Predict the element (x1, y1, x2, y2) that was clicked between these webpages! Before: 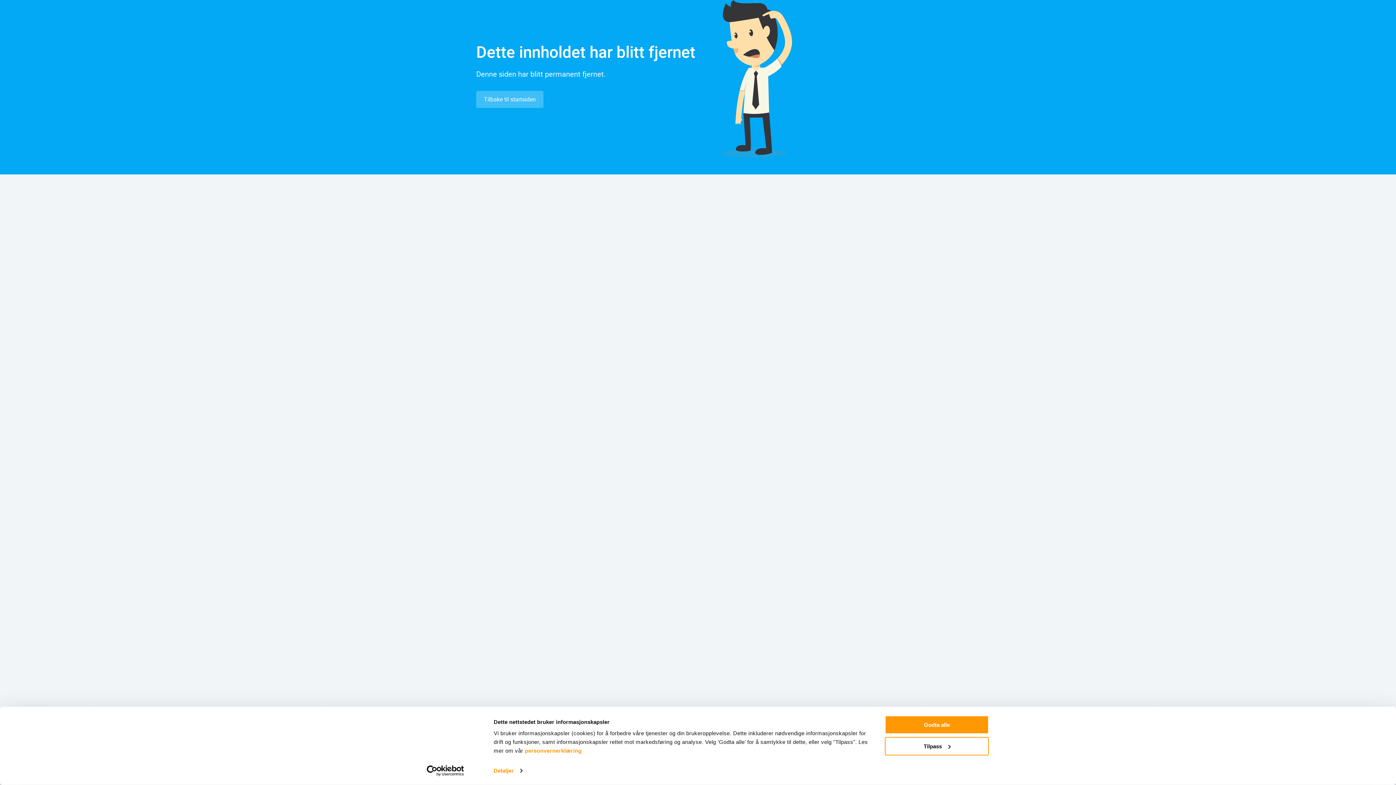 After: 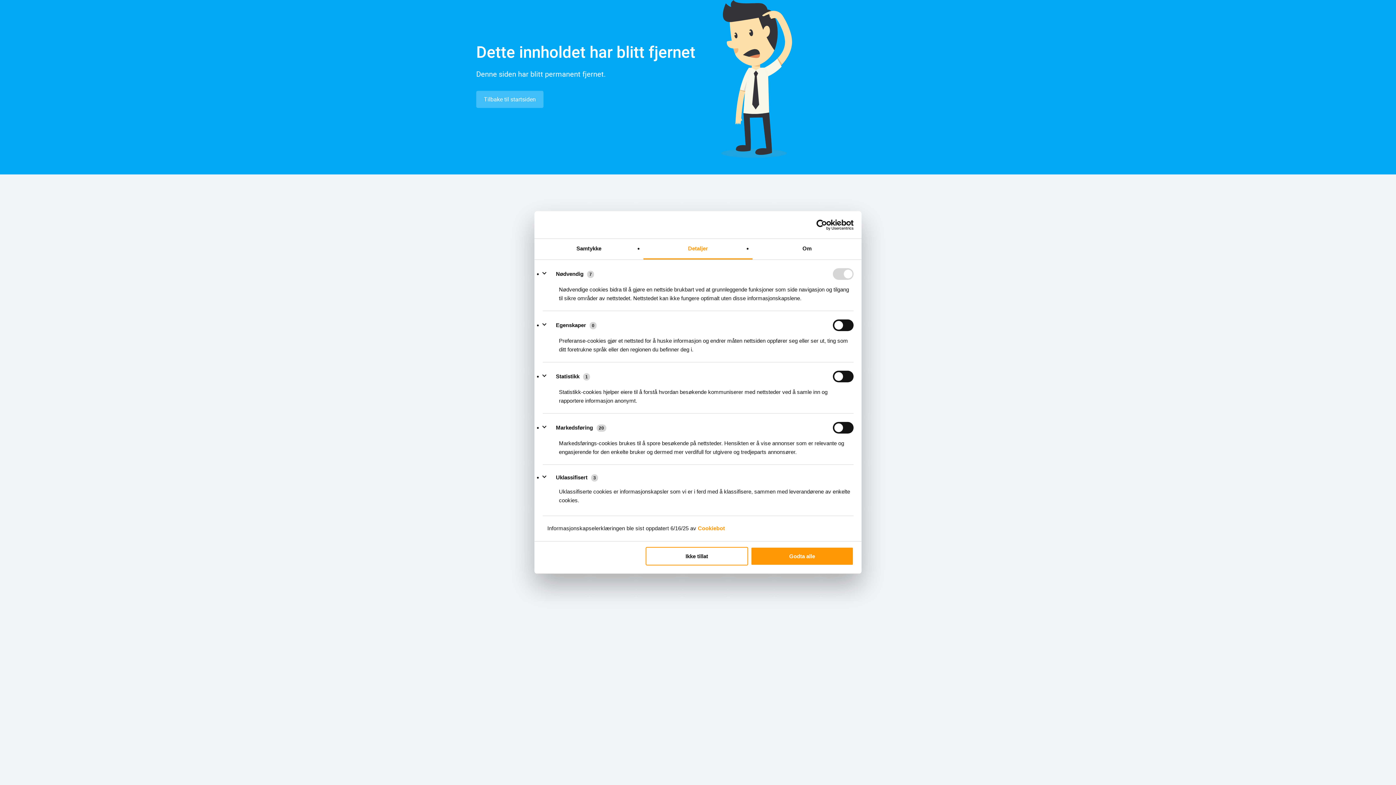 Action: label: Tilpass bbox: (885, 737, 989, 755)